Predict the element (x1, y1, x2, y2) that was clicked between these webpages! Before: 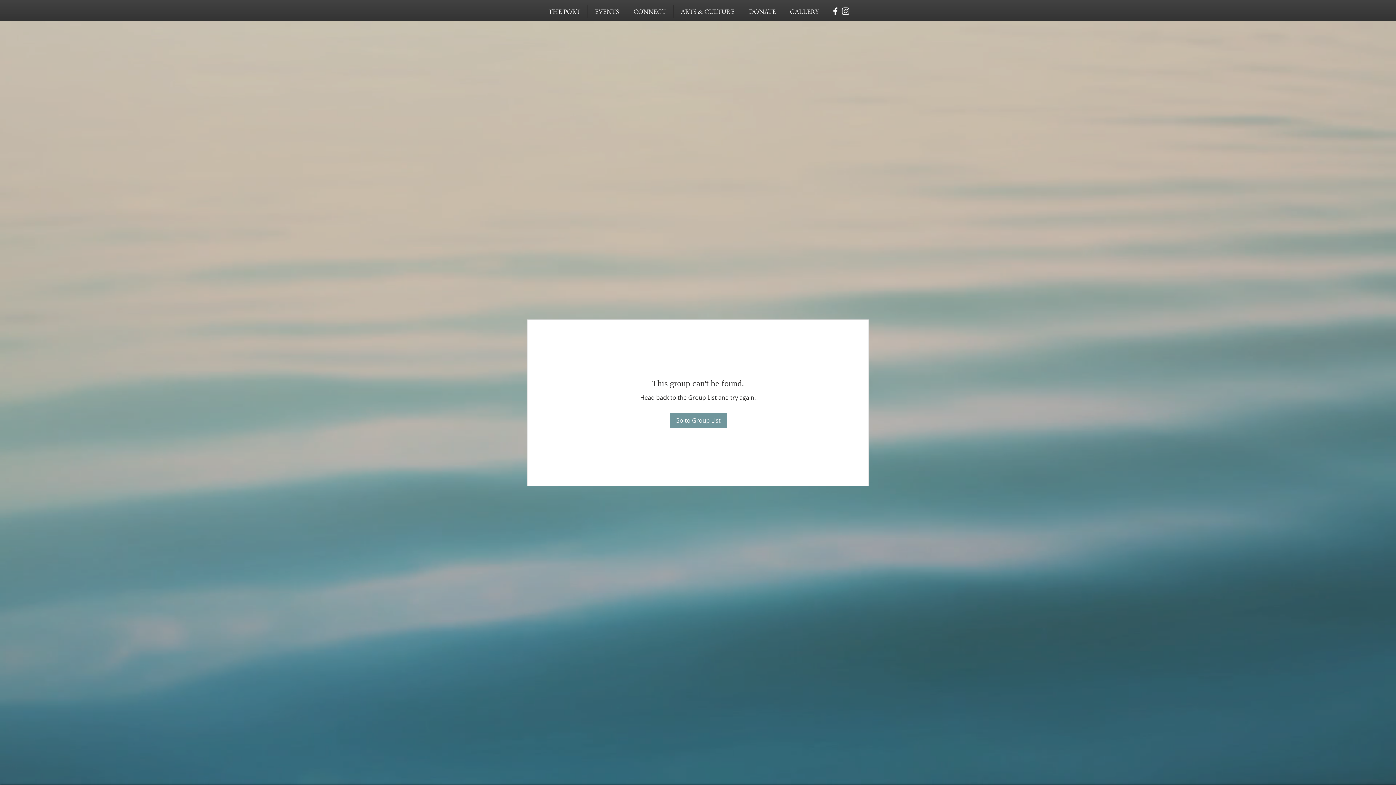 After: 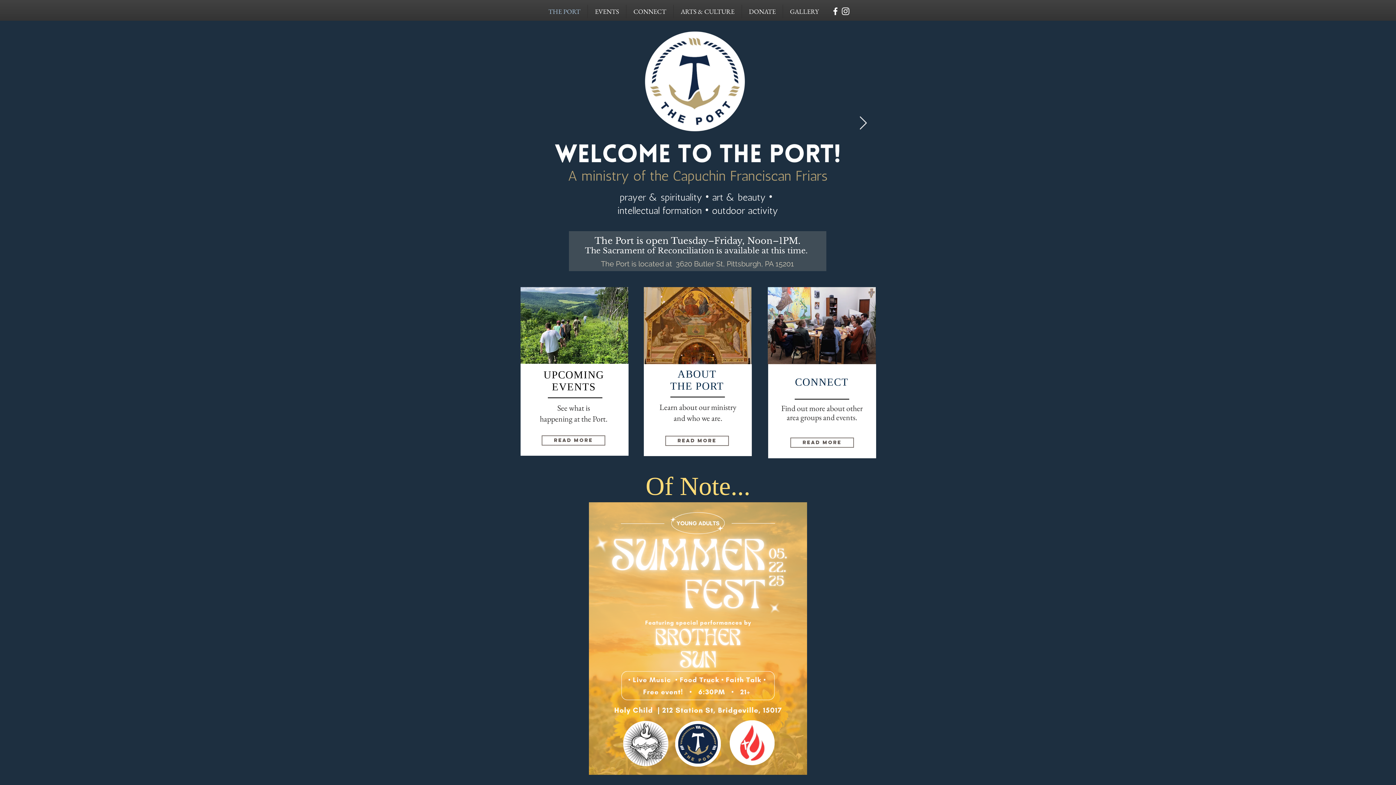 Action: label: THE PORT bbox: (541, 4, 587, 18)